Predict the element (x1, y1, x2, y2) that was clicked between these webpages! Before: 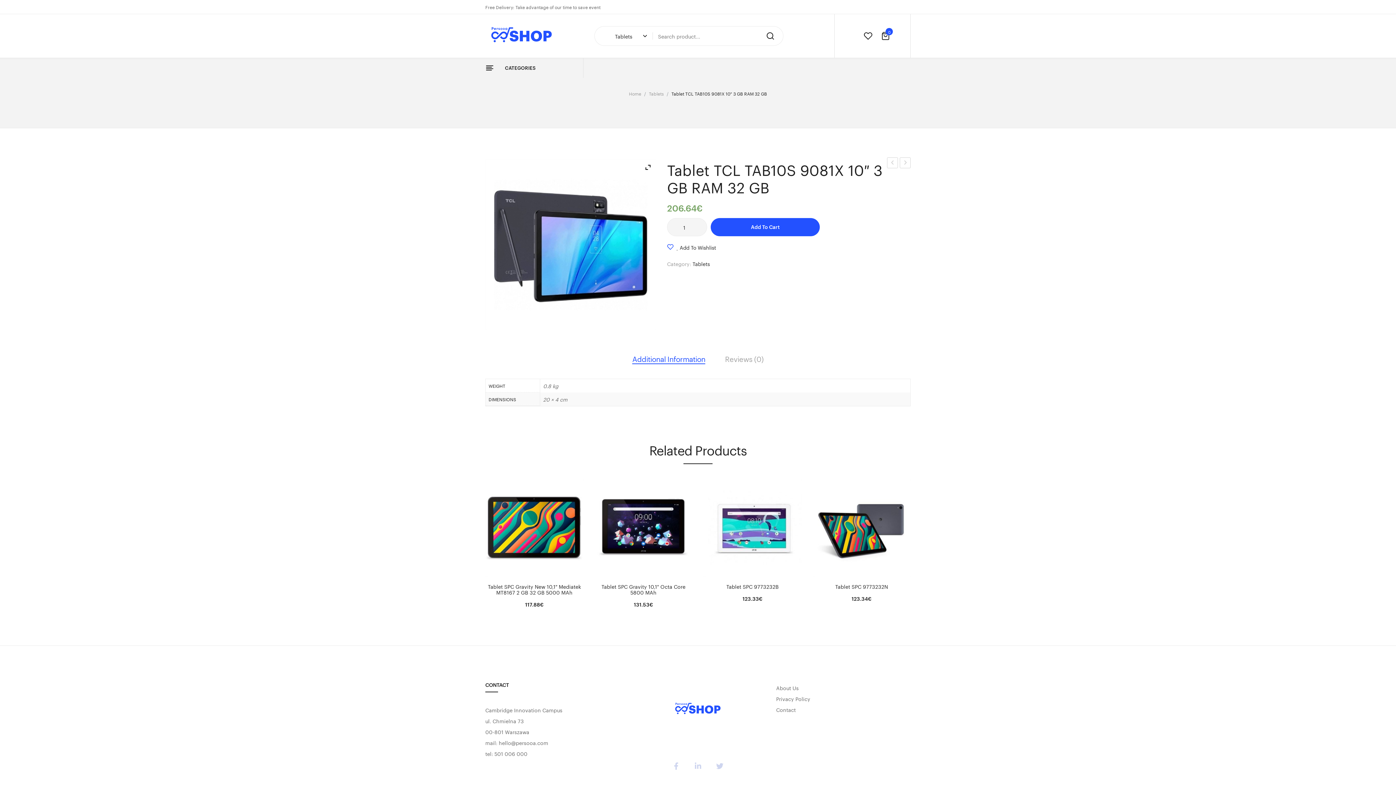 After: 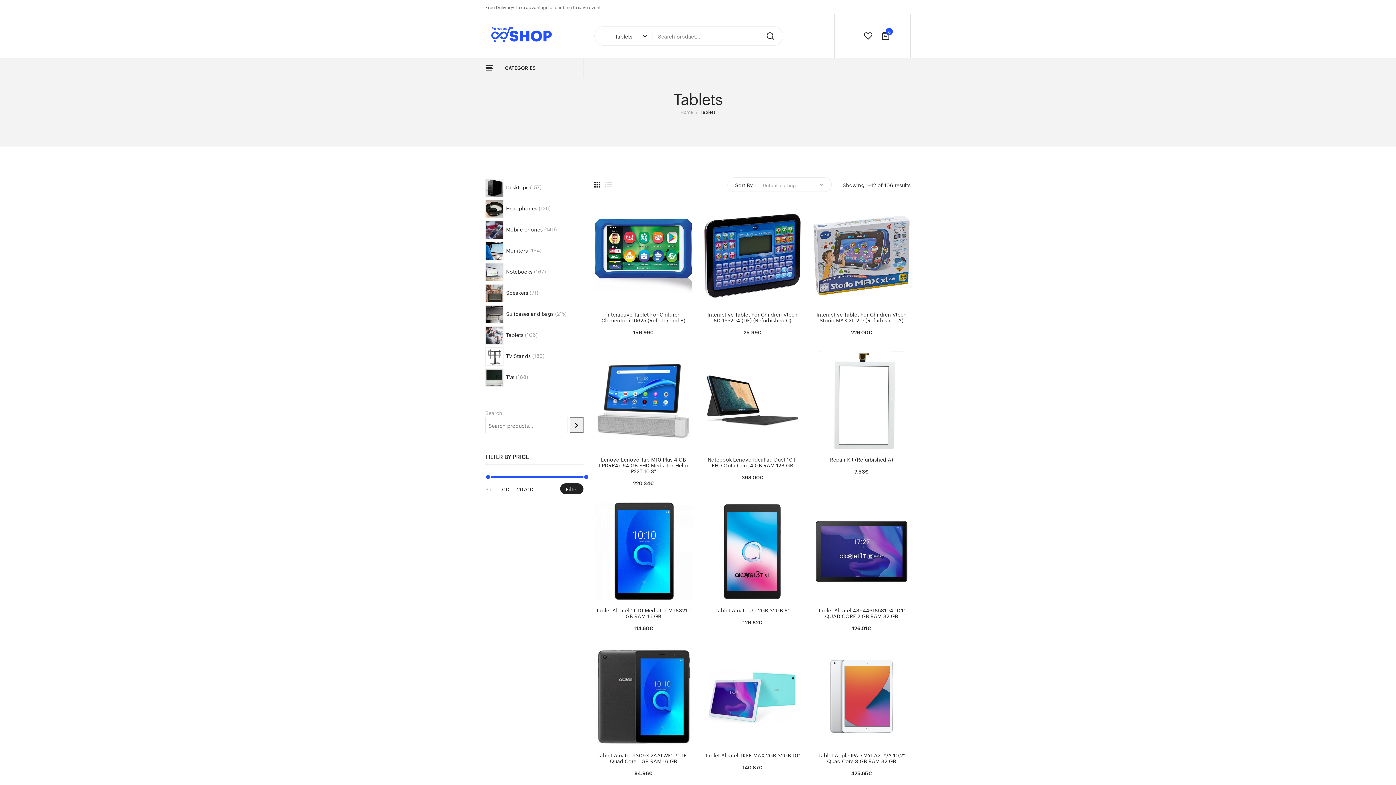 Action: bbox: (649, 88, 664, 98) label: Tablets